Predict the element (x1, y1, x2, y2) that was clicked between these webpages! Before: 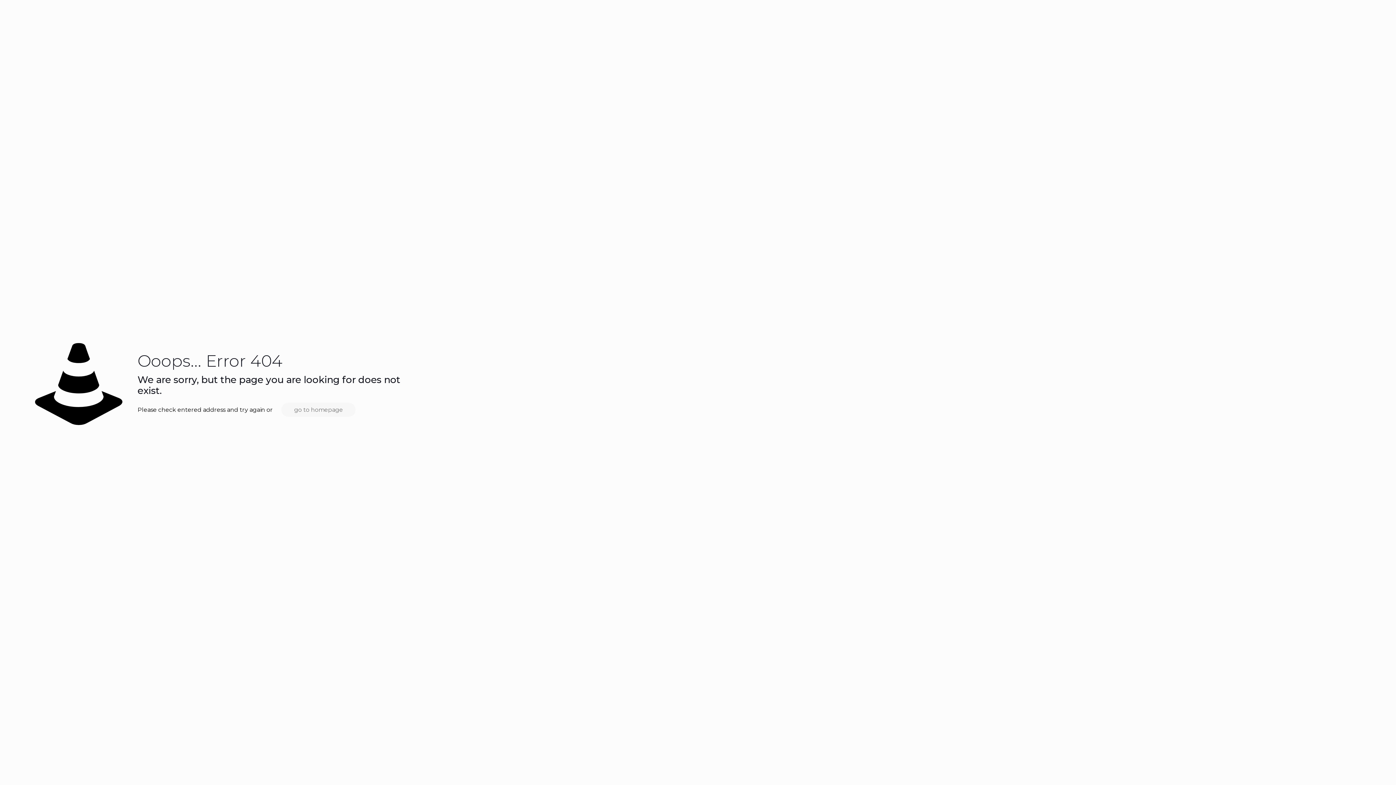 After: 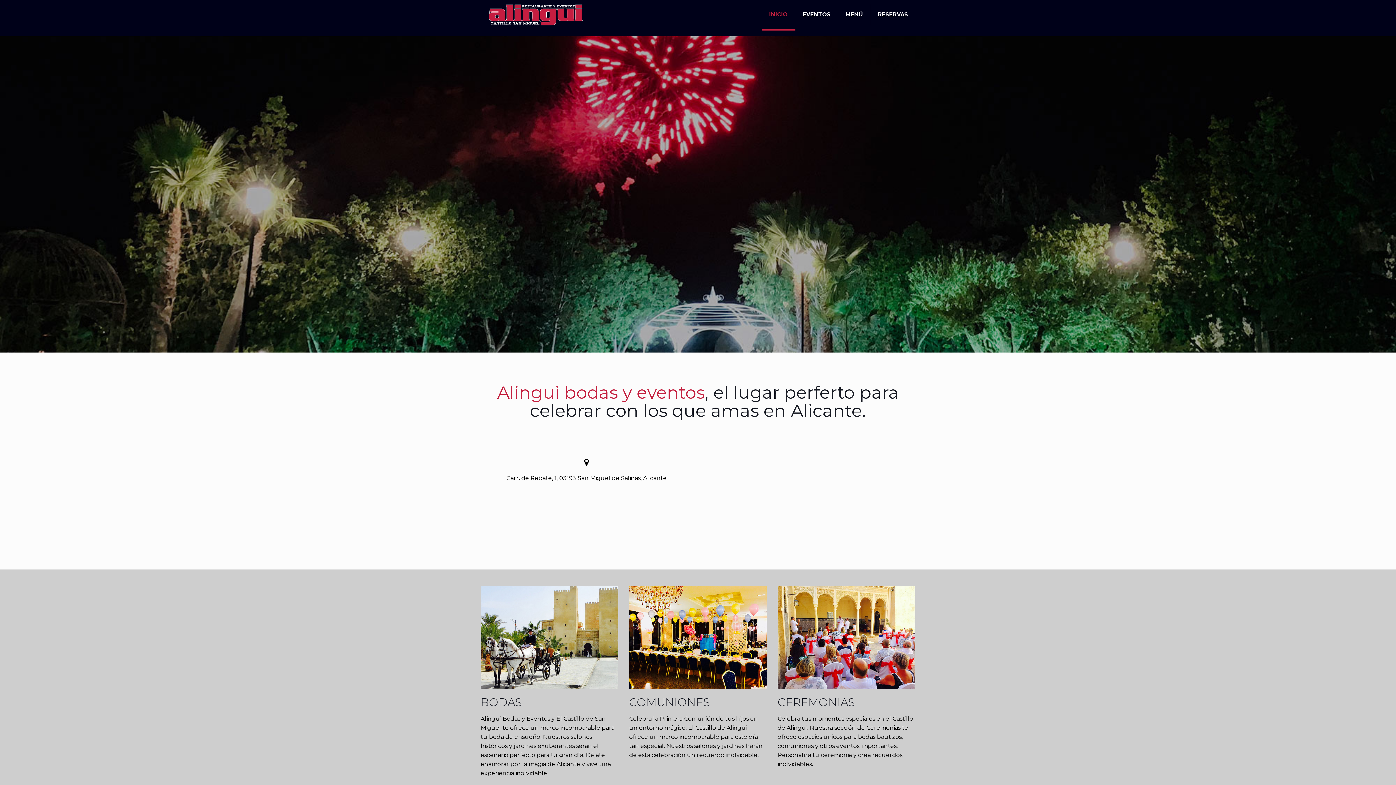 Action: label: go to homepage bbox: (281, 402, 355, 417)